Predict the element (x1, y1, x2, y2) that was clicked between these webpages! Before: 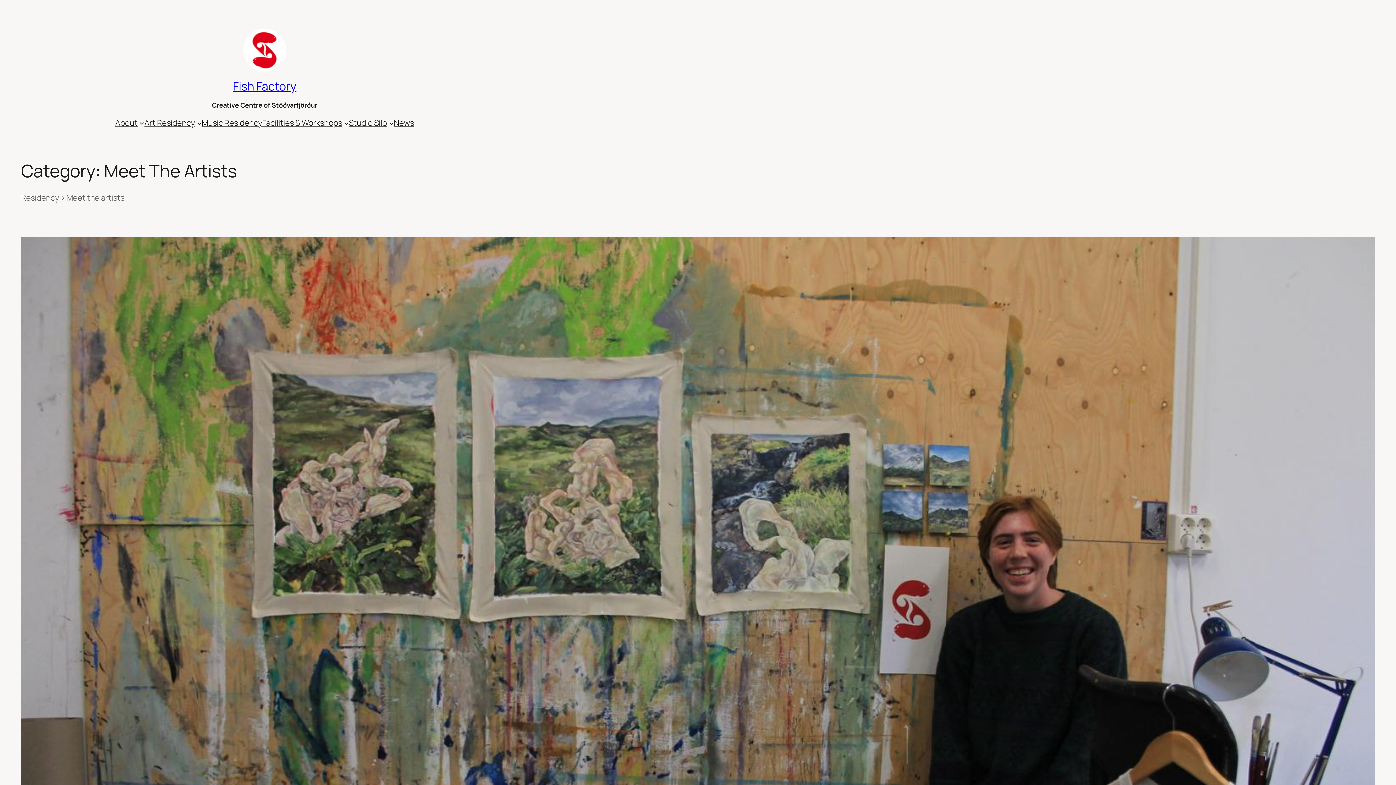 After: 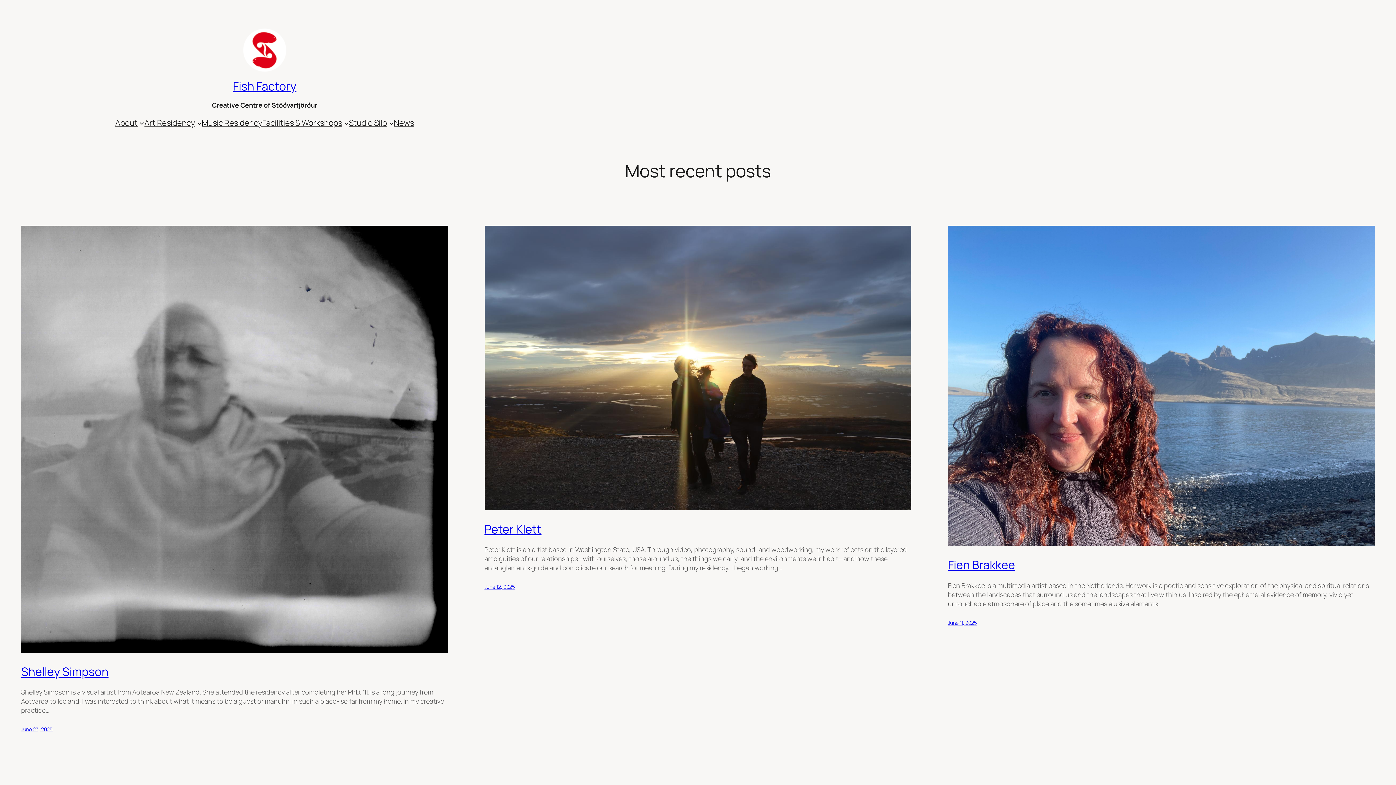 Action: label: Fish Factory bbox: (232, 78, 296, 94)